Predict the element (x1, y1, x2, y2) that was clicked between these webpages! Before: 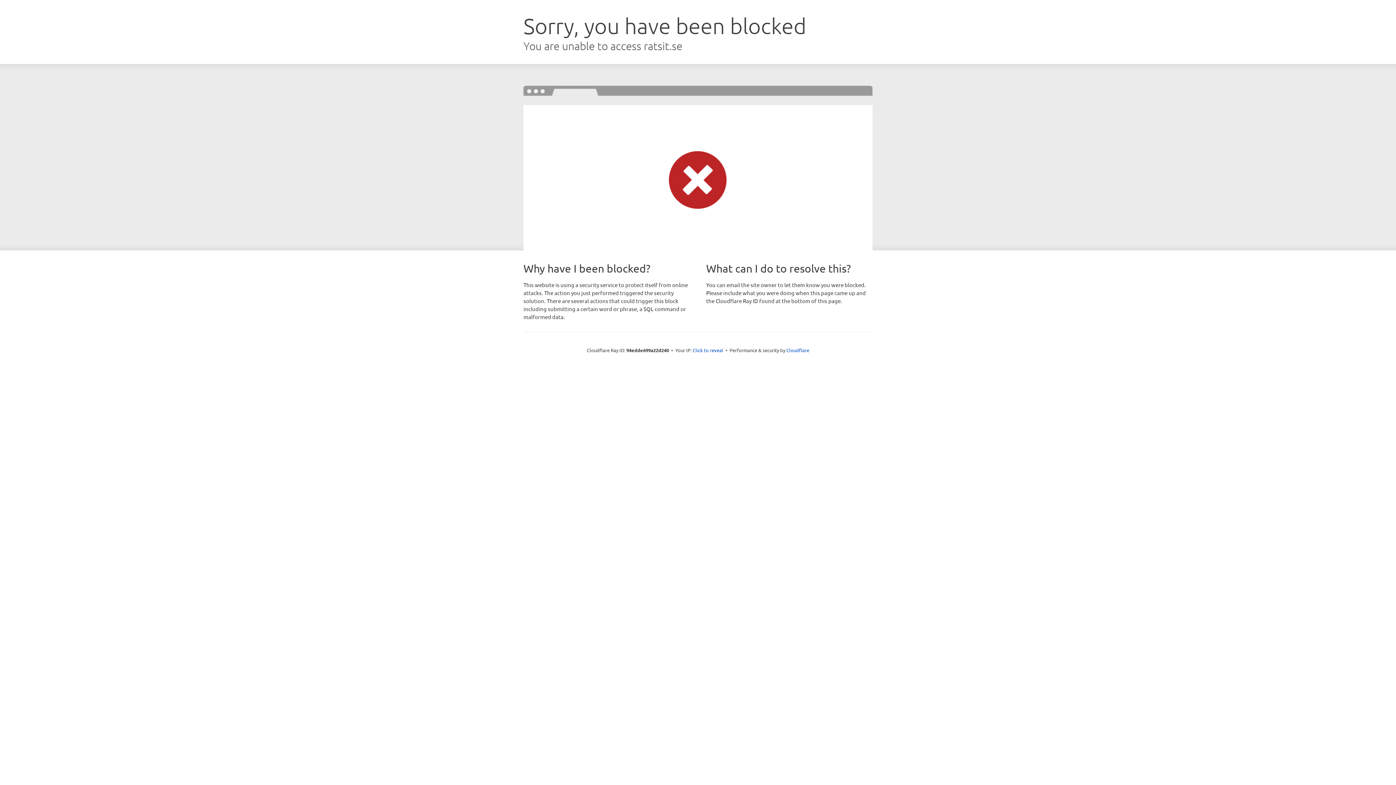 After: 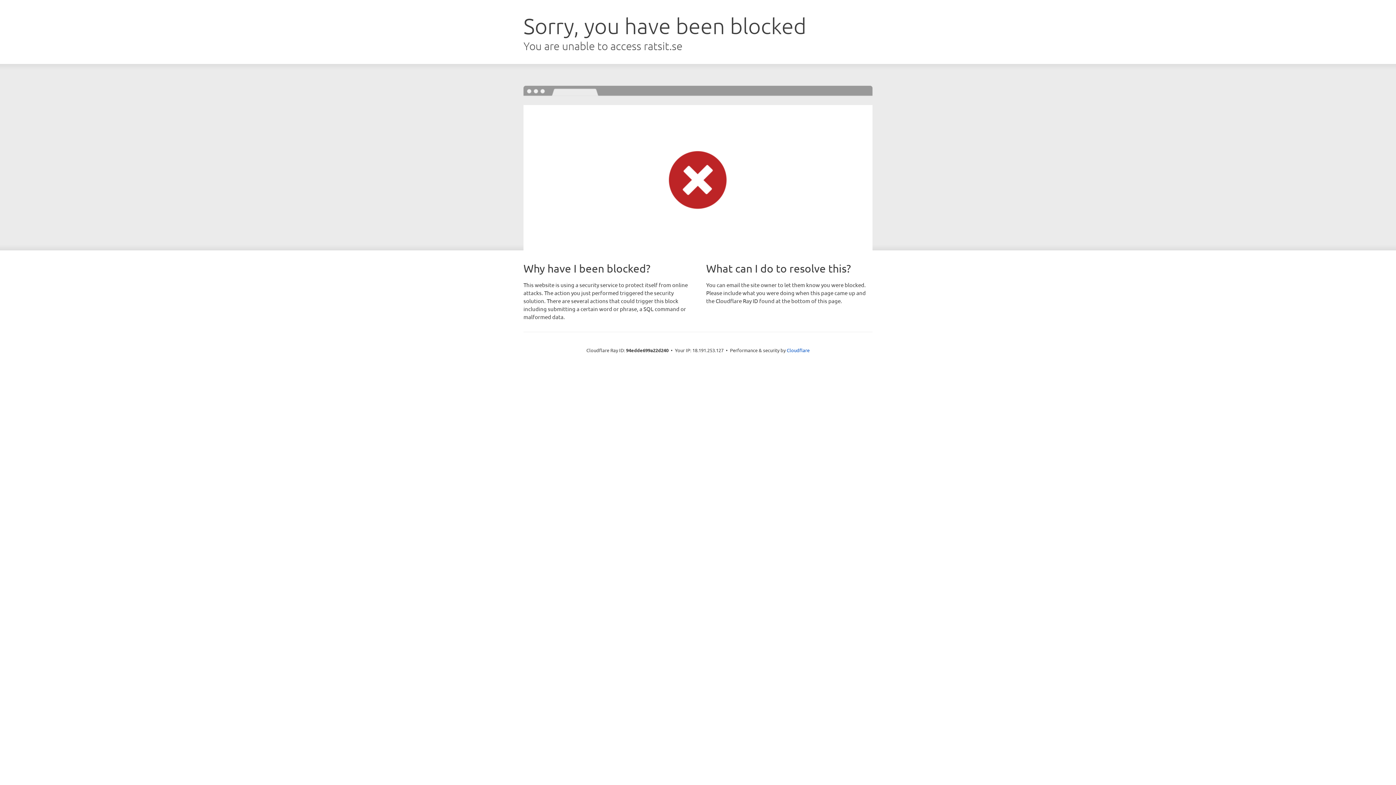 Action: label: Click to reveal bbox: (692, 346, 723, 353)